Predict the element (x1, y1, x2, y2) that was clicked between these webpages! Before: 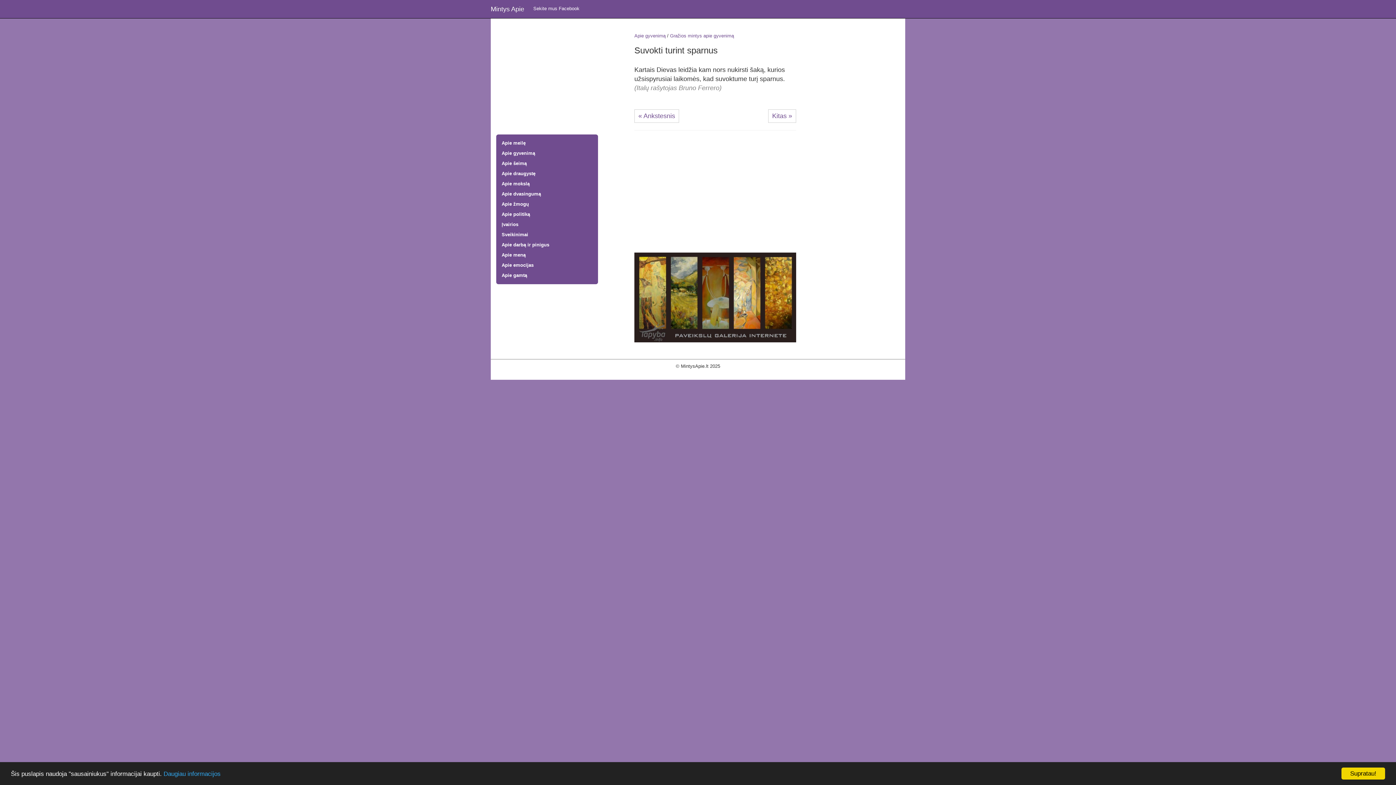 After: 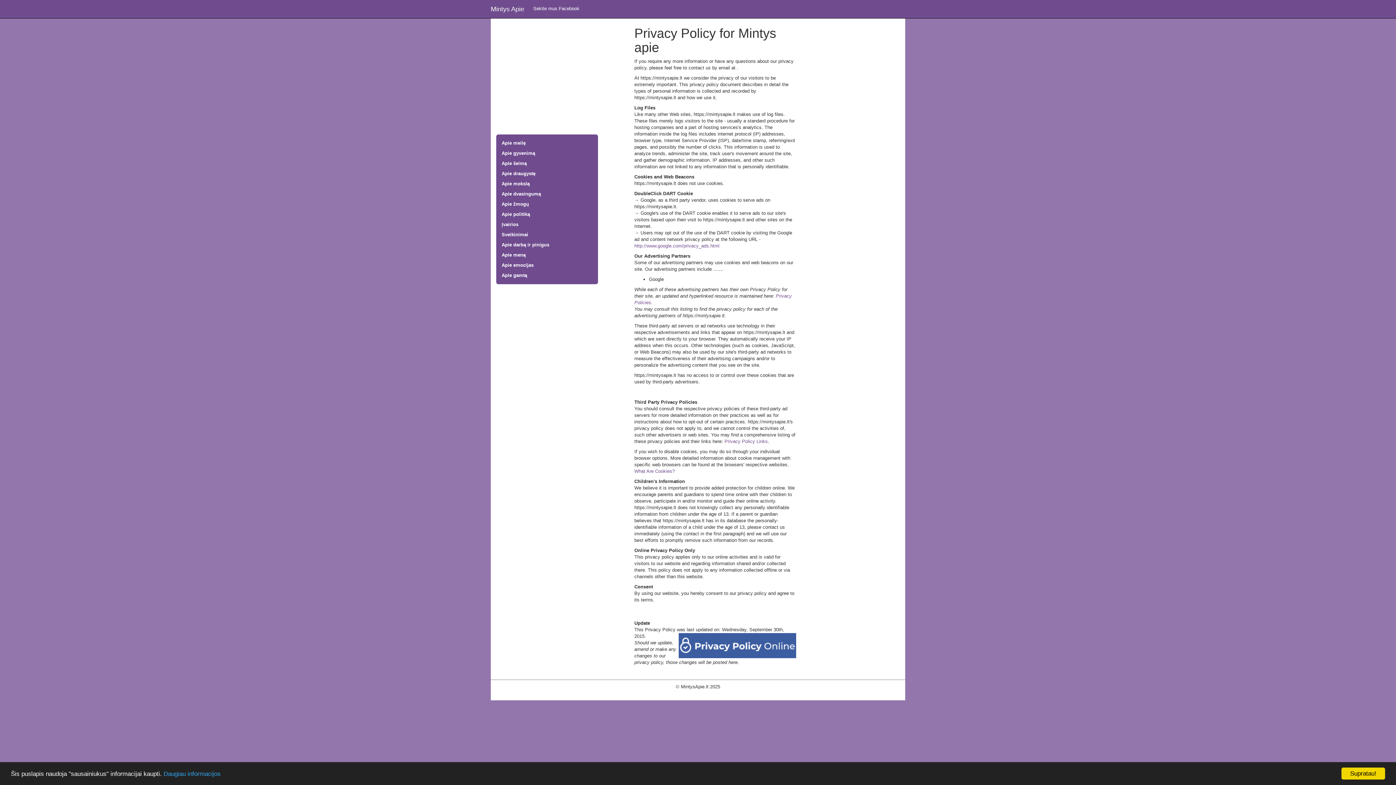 Action: label: Daugiau informacijos bbox: (163, 770, 220, 777)